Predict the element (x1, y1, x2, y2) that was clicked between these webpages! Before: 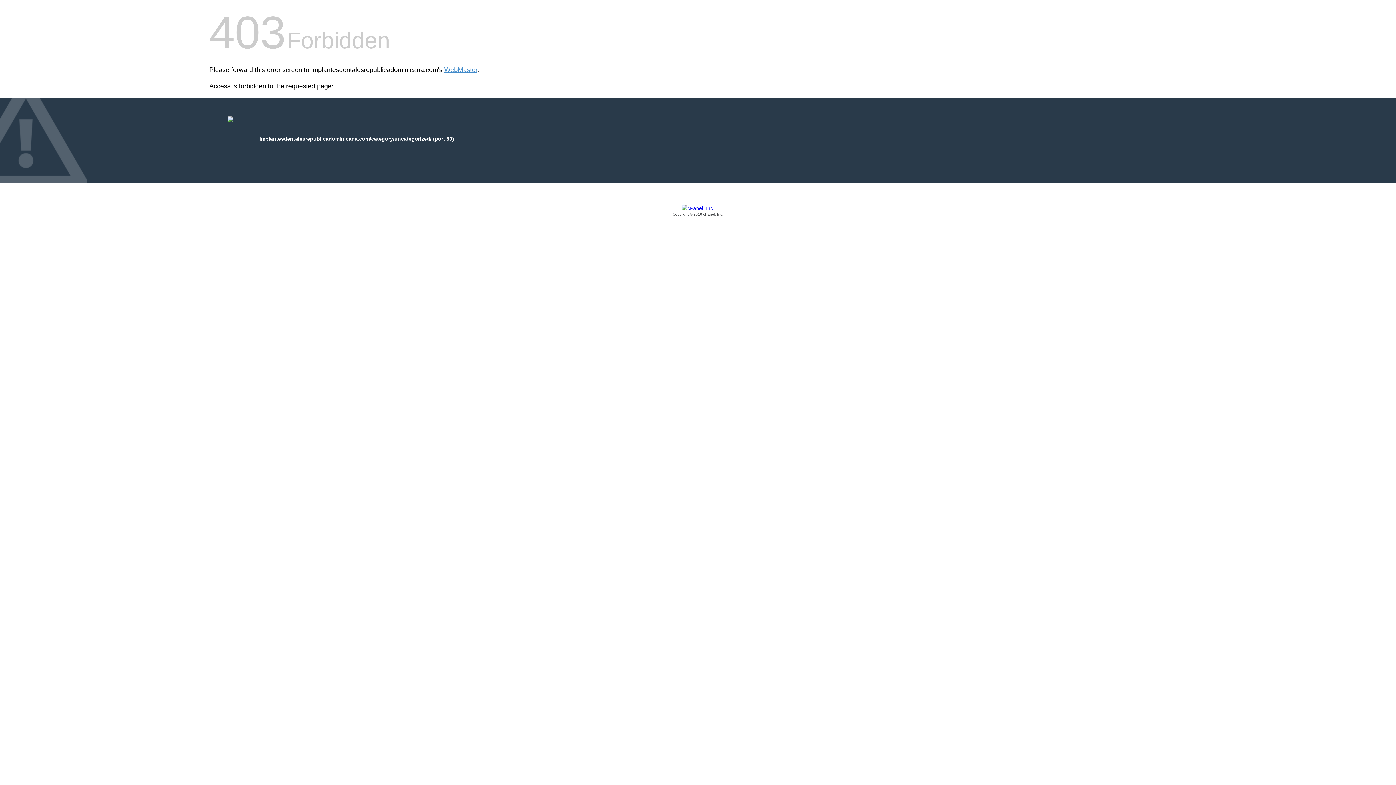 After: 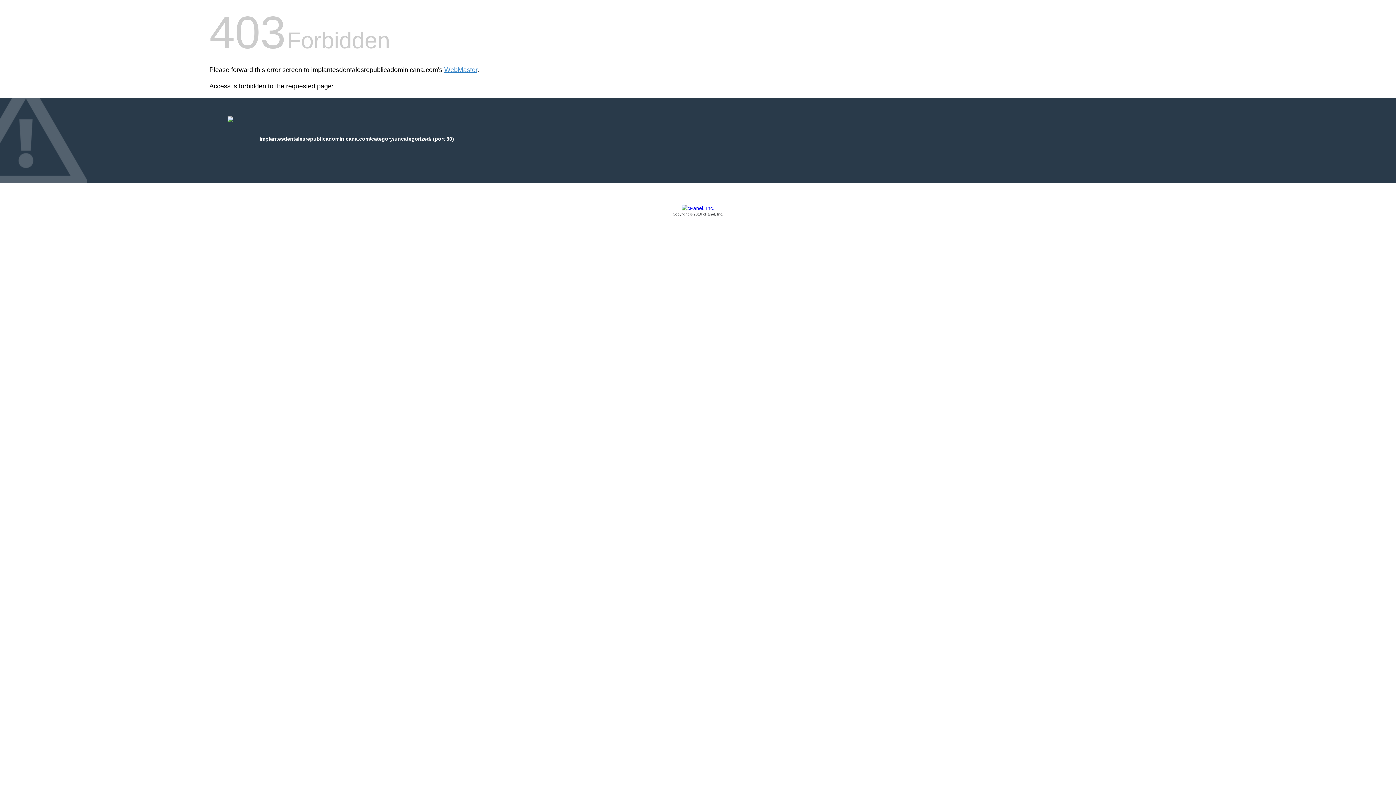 Action: label: Copyright © 2016 cPanel, Inc. bbox: (209, 205, 1186, 217)